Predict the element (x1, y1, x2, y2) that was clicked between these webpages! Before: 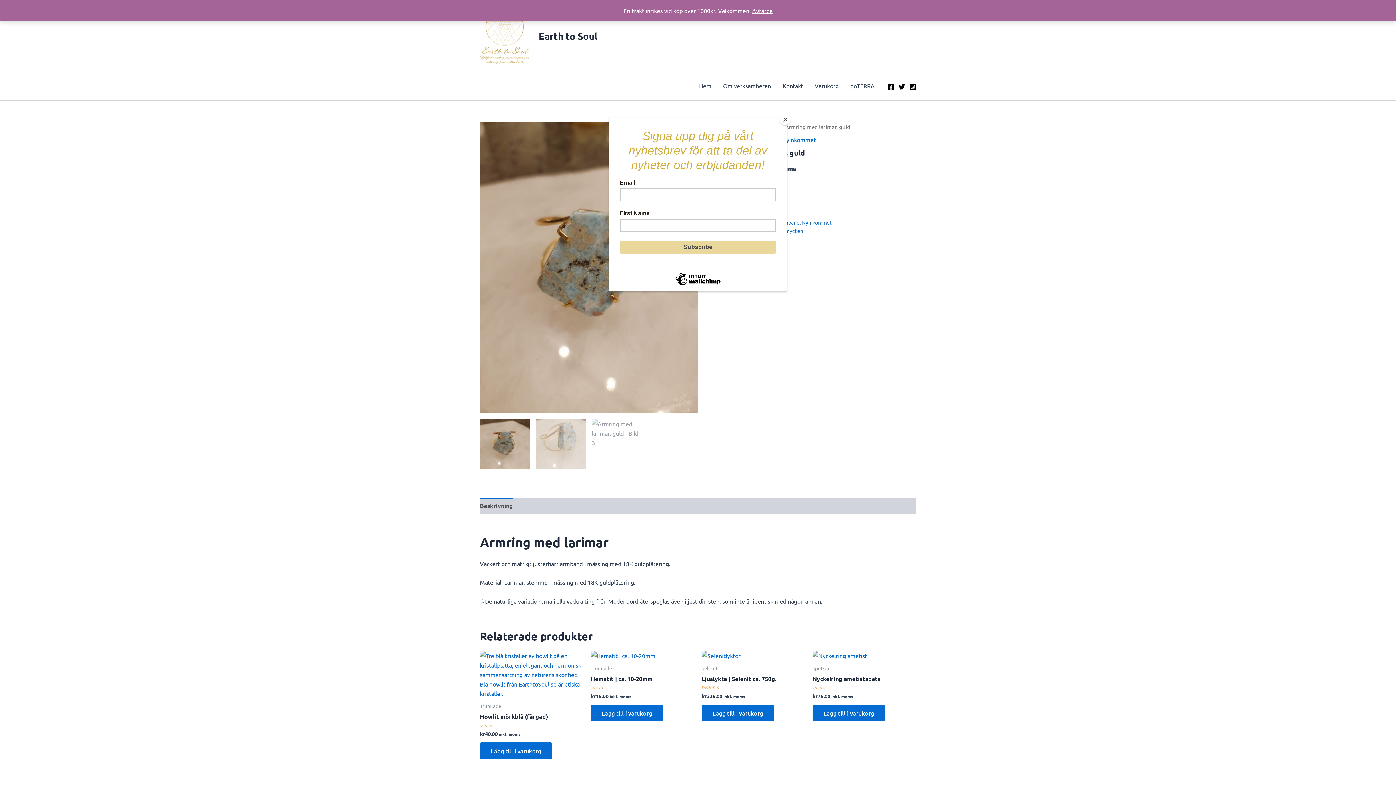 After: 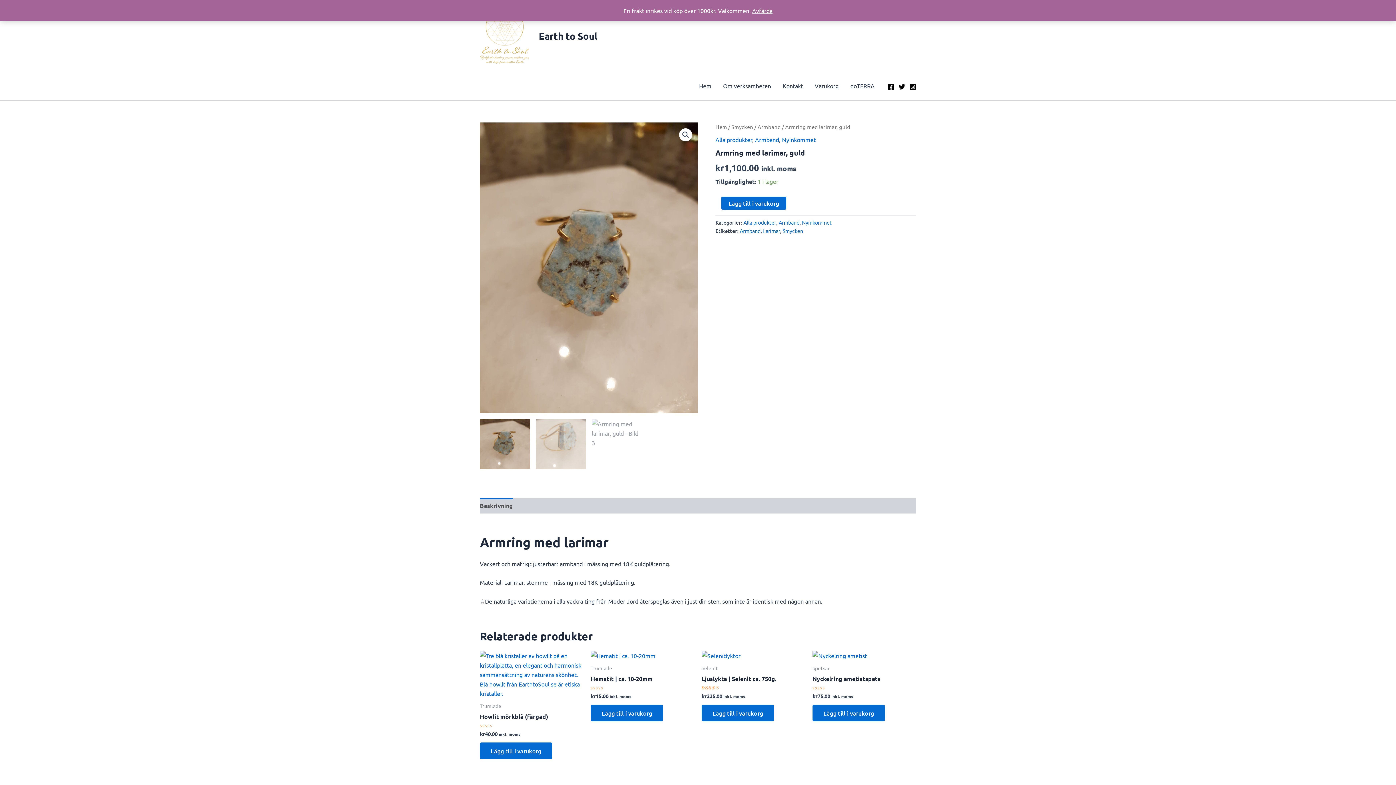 Action: label: Close bbox: (780, 114, 790, 125)